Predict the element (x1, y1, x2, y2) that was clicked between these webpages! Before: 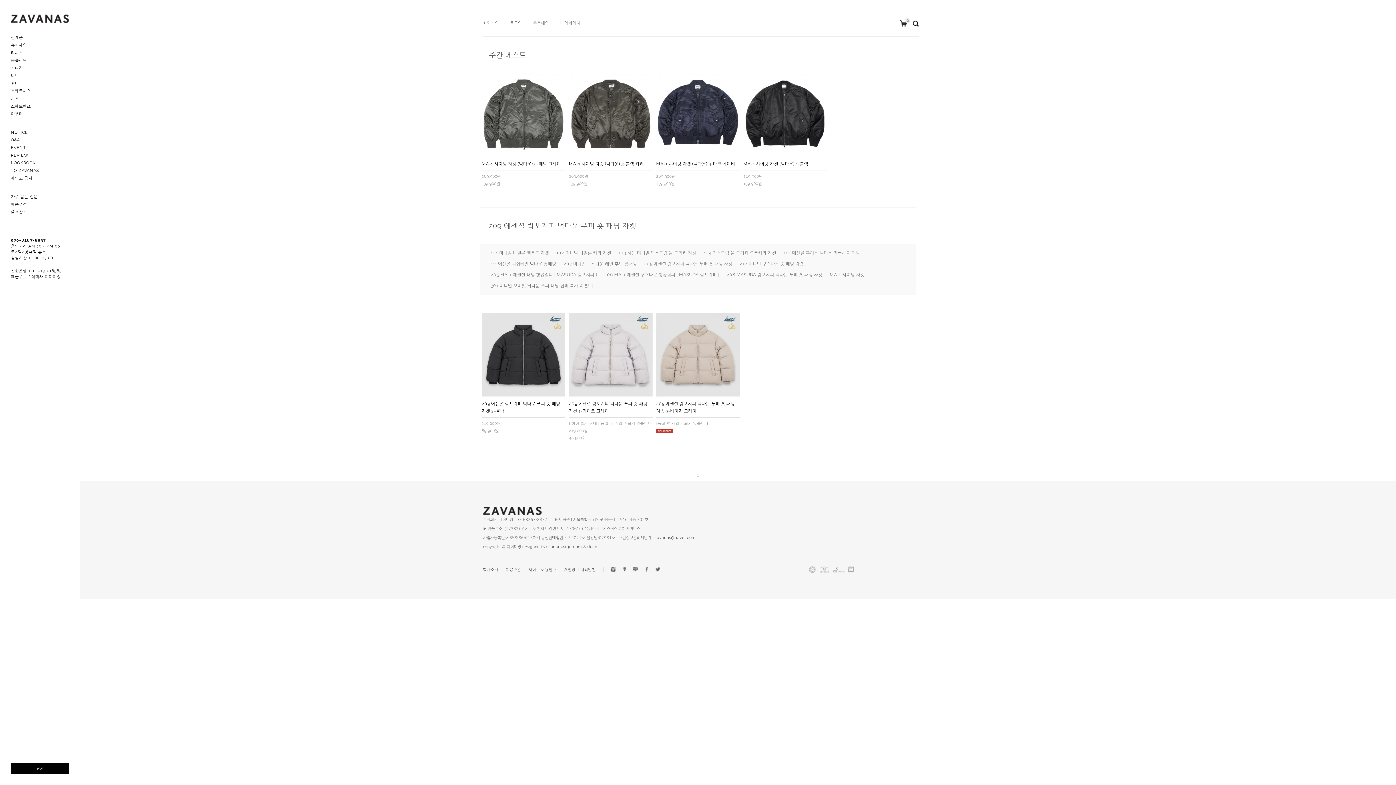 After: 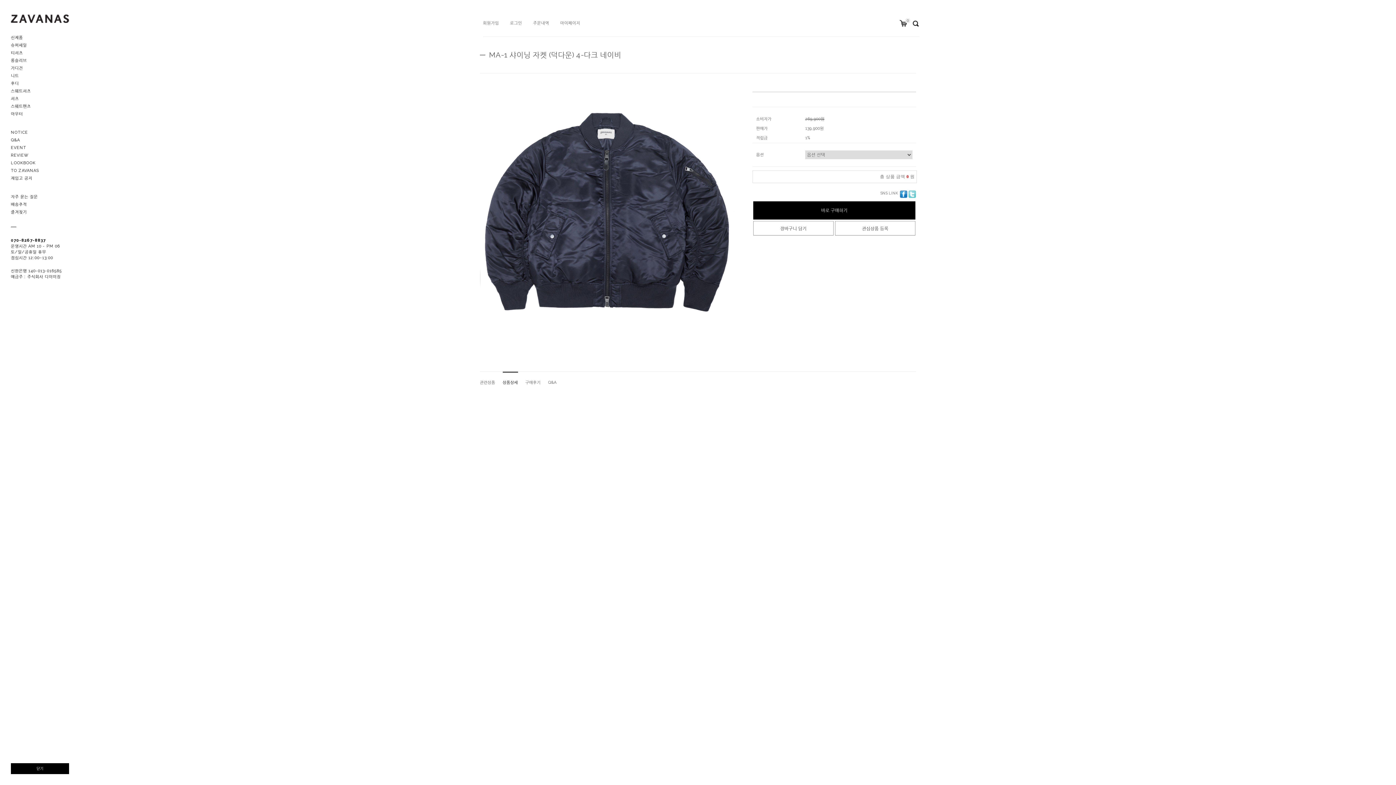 Action: bbox: (656, 112, 740, 117)